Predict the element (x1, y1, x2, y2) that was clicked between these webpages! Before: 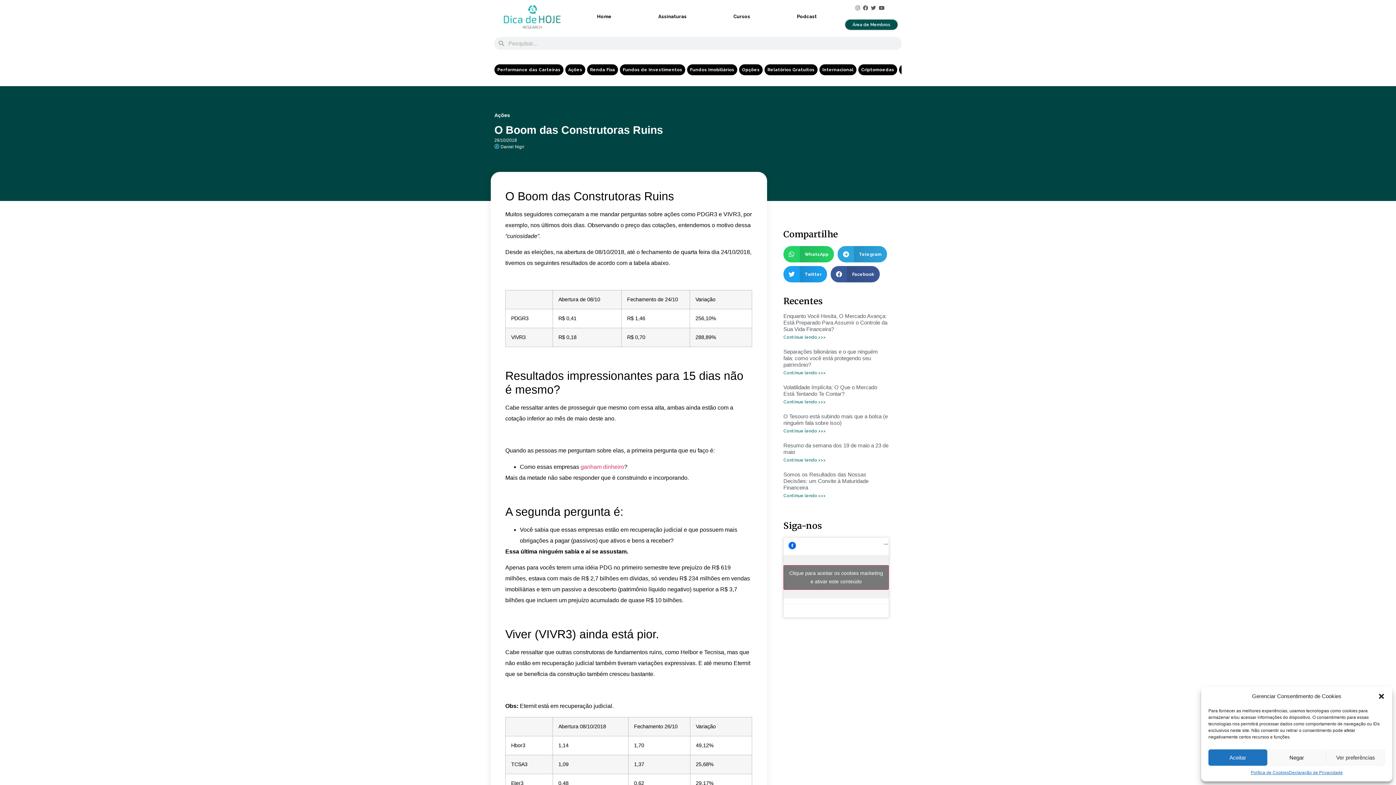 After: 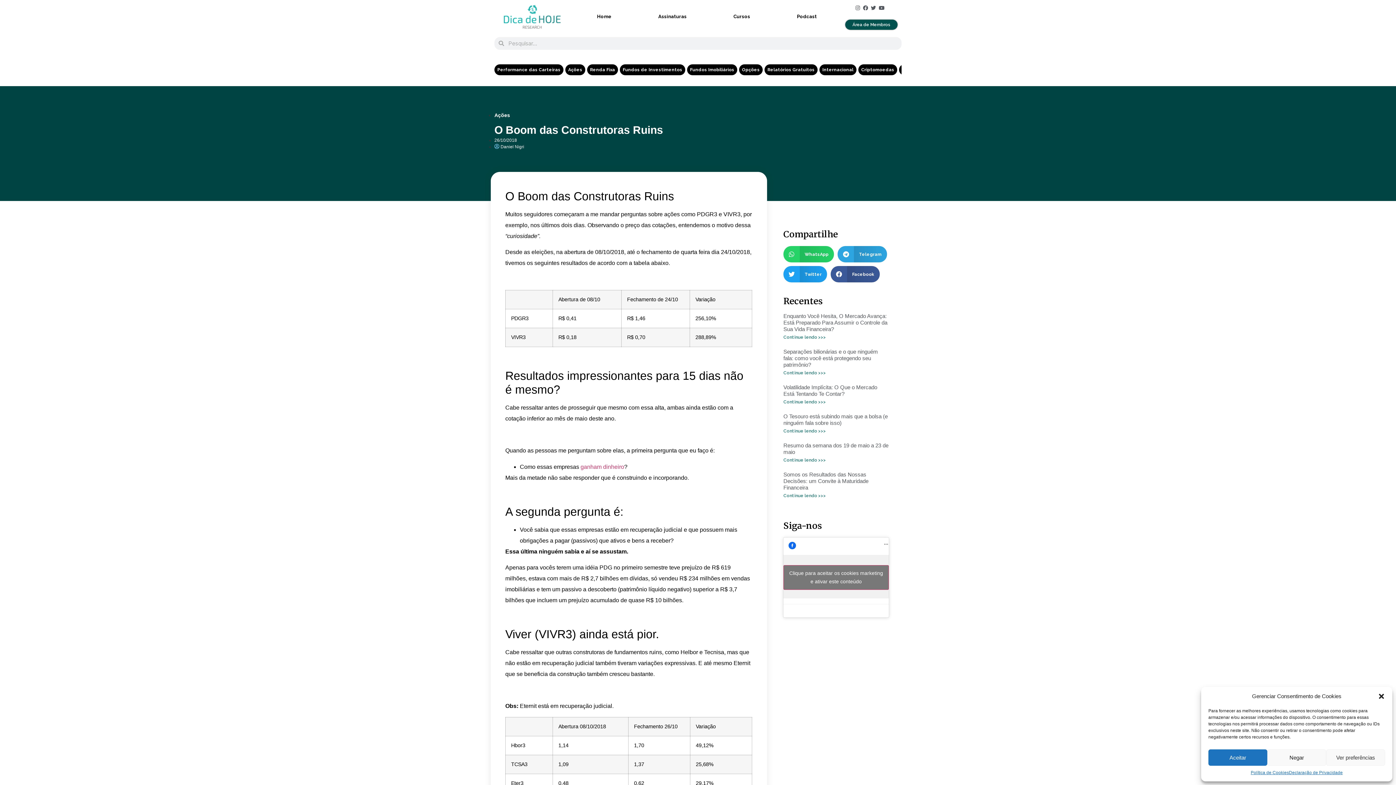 Action: bbox: (862, 4, 869, 11)